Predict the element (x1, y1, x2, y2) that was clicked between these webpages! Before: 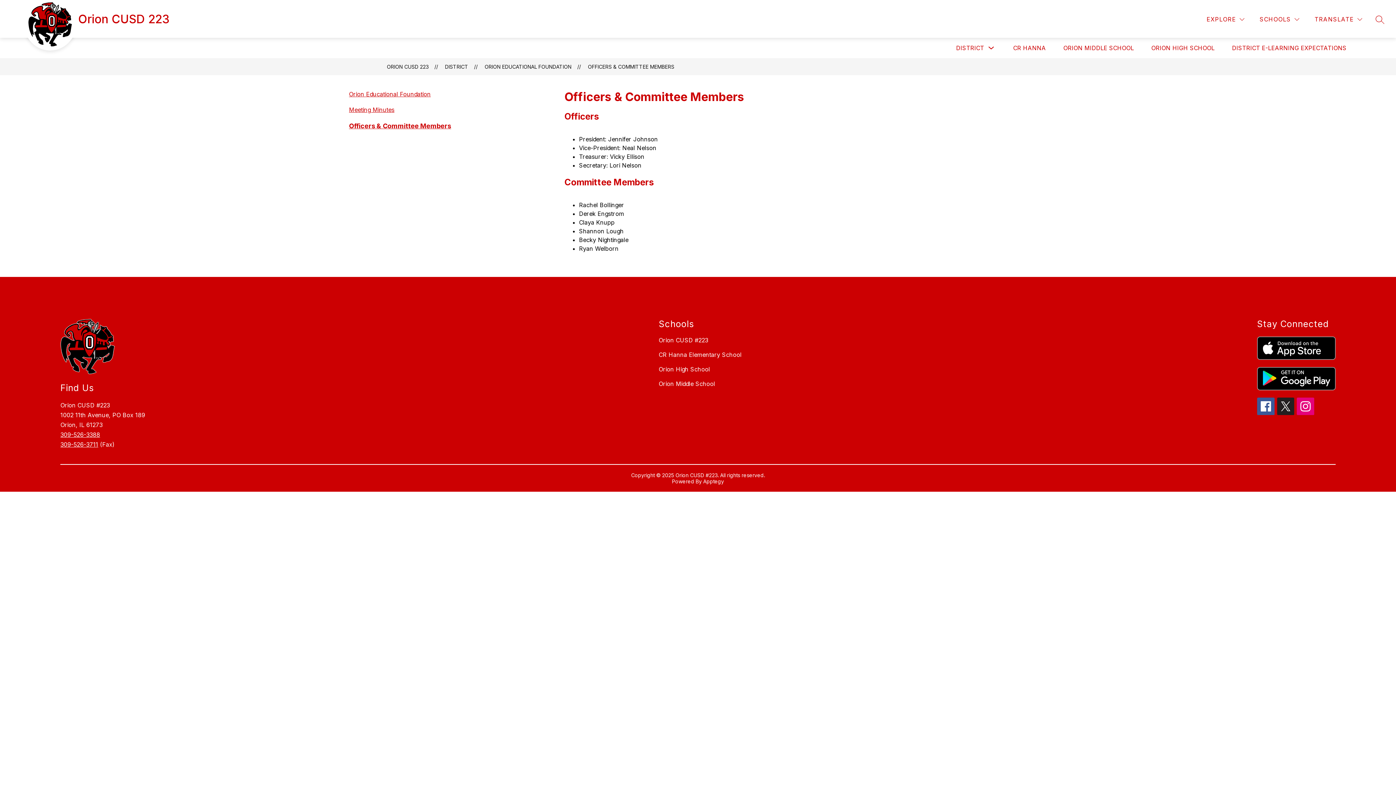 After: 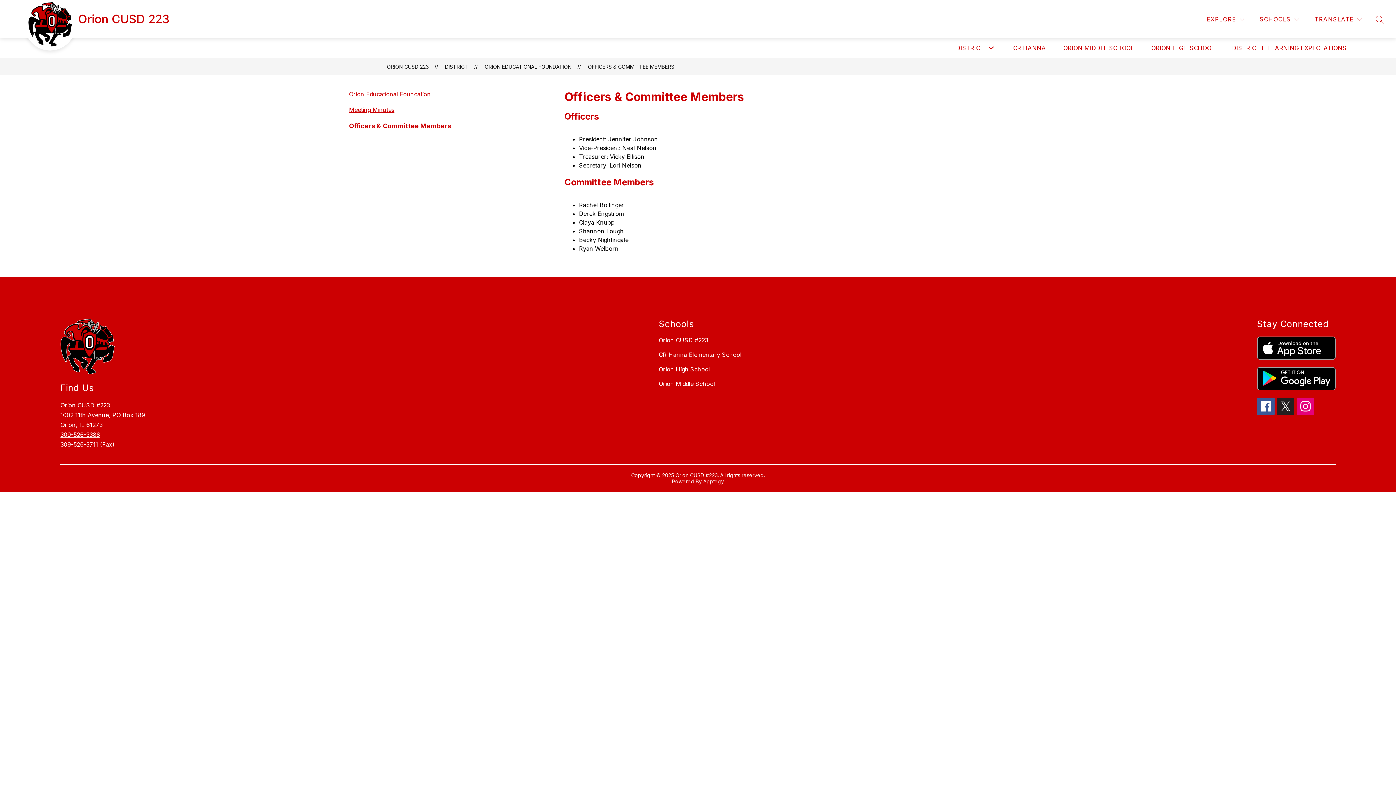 Action: bbox: (1297, 397, 1314, 415)